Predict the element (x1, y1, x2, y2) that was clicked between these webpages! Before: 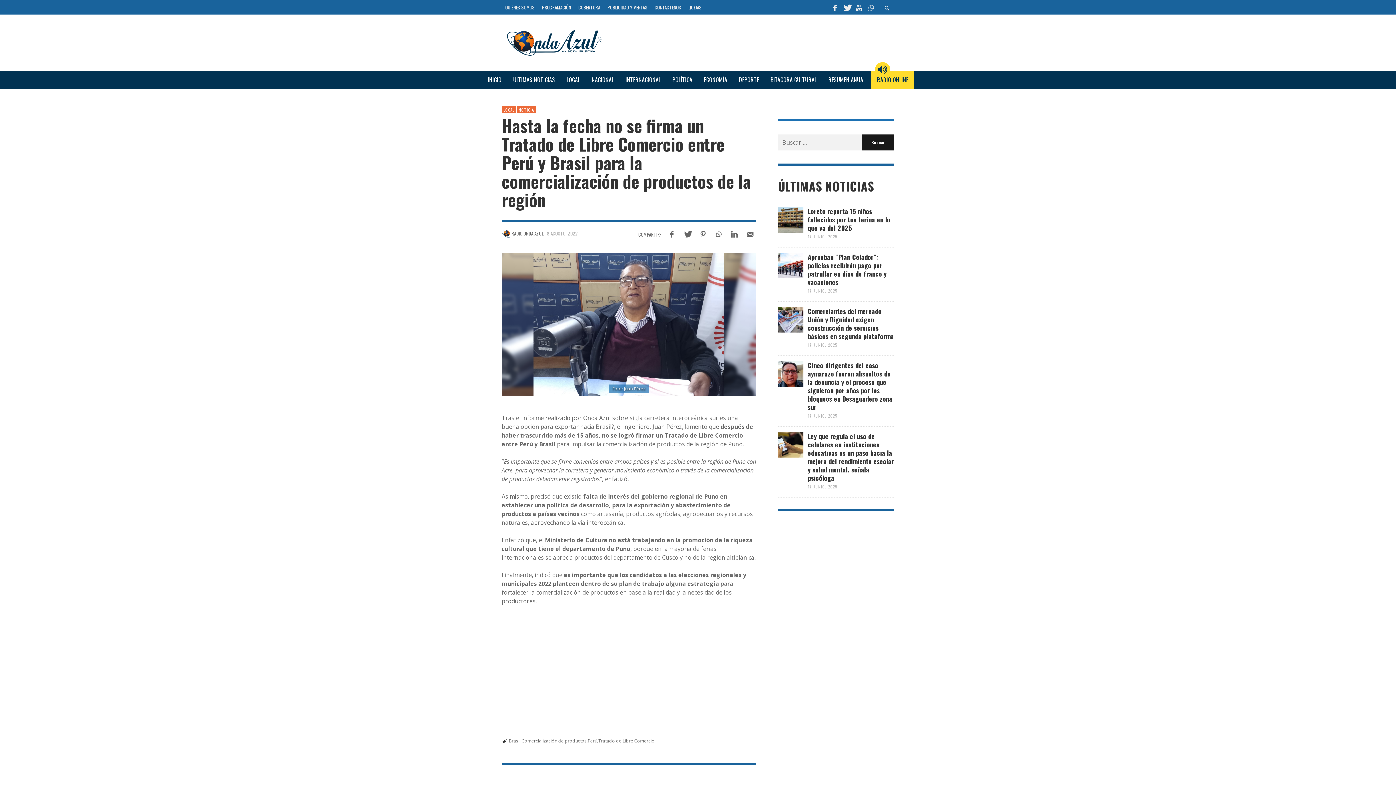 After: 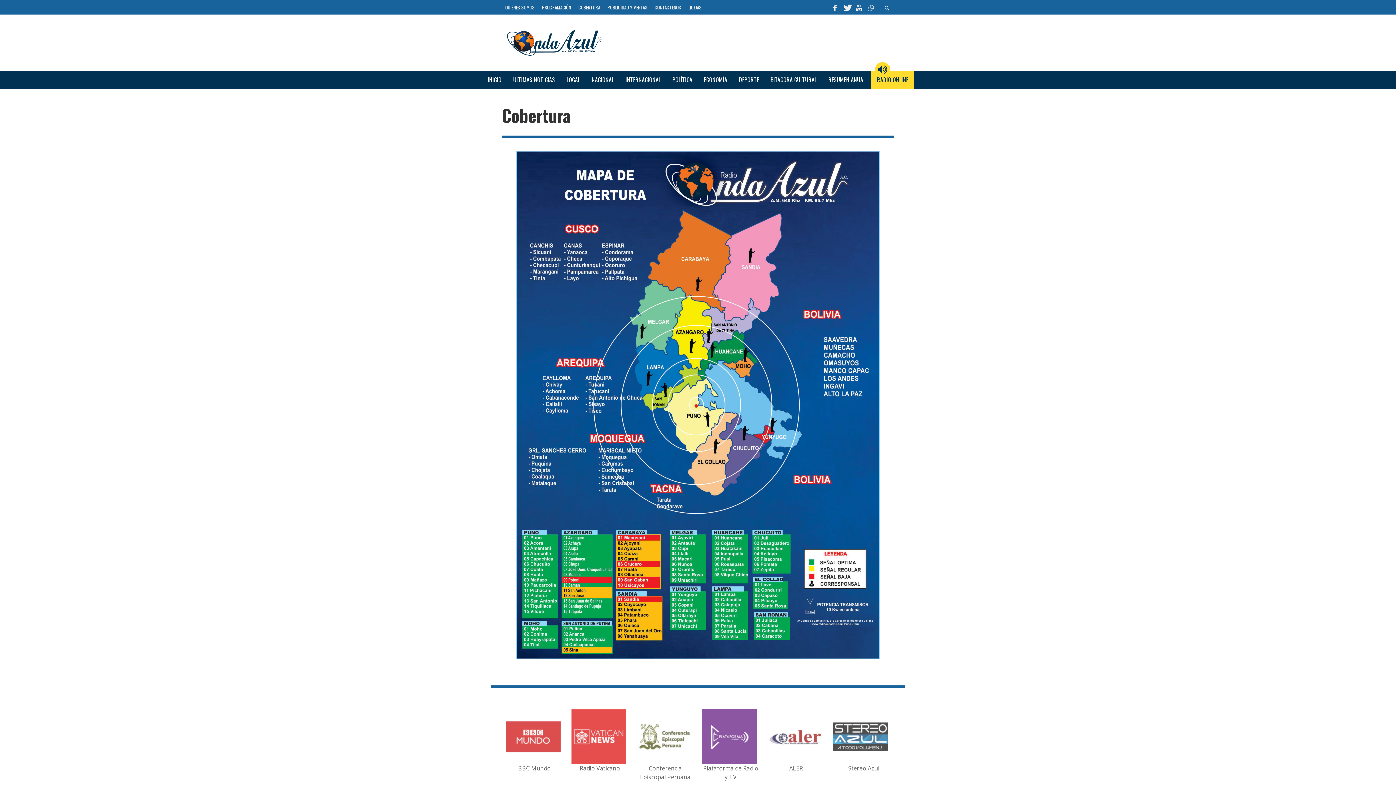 Action: bbox: (574, 0, 604, 14) label: COBERTURA